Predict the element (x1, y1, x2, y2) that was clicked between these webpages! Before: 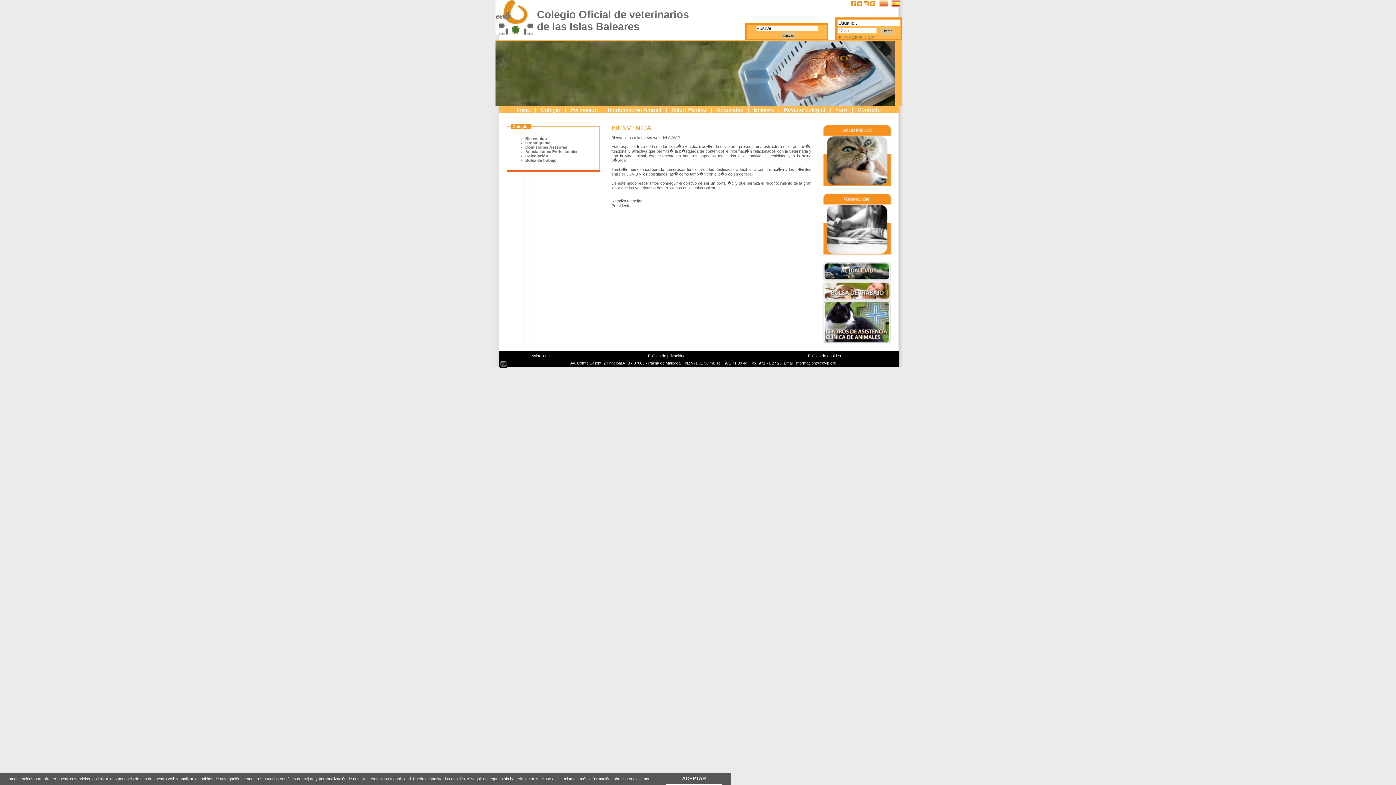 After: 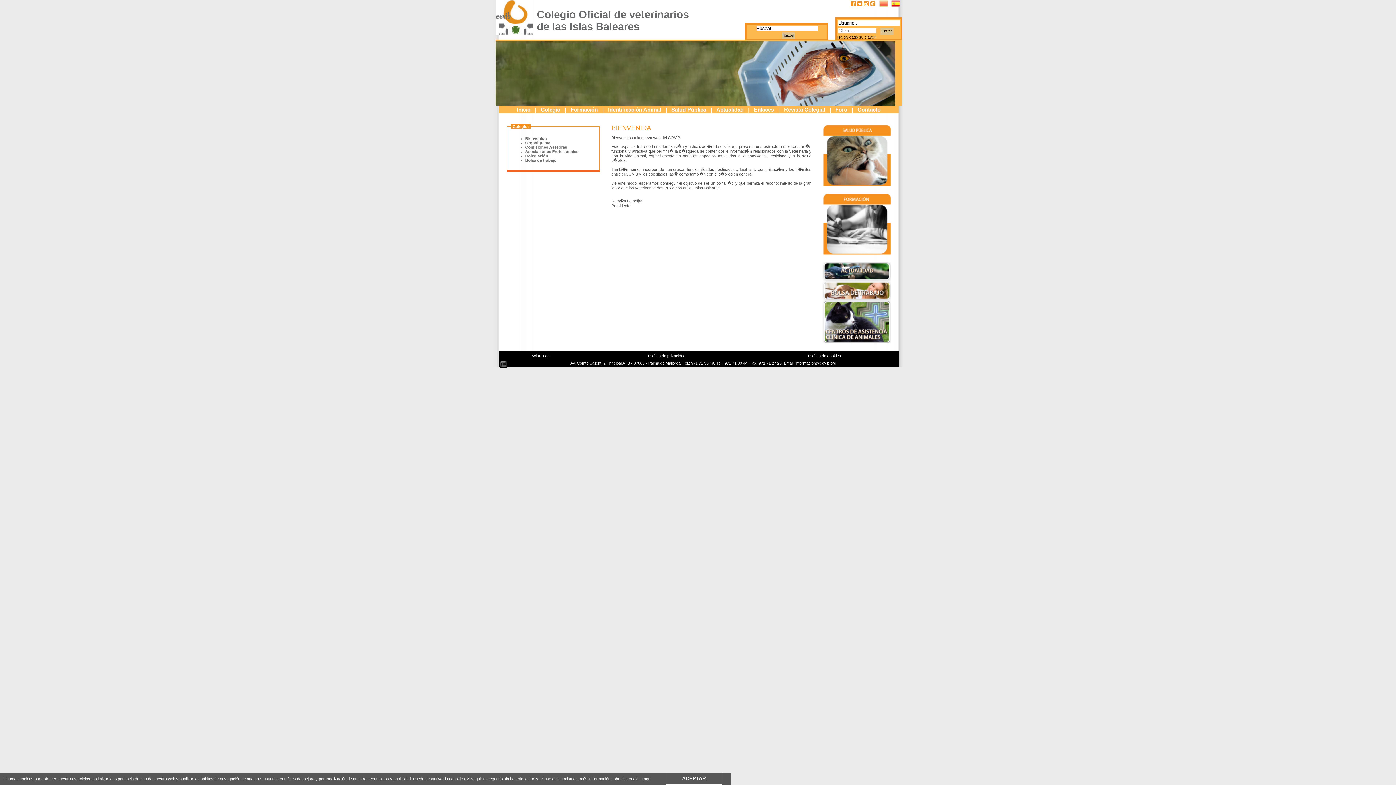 Action: label: Ha olvidado su clave? bbox: (837, 34, 876, 39)